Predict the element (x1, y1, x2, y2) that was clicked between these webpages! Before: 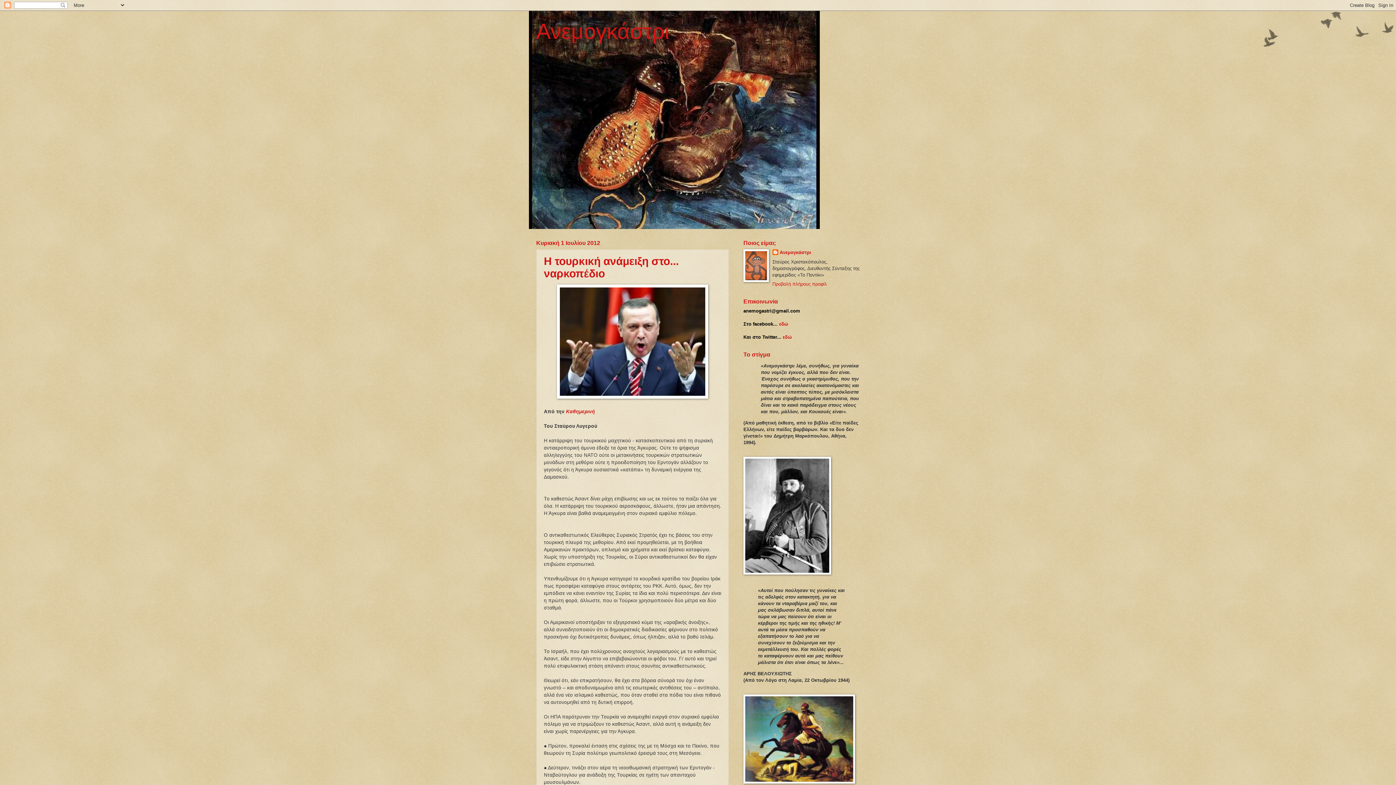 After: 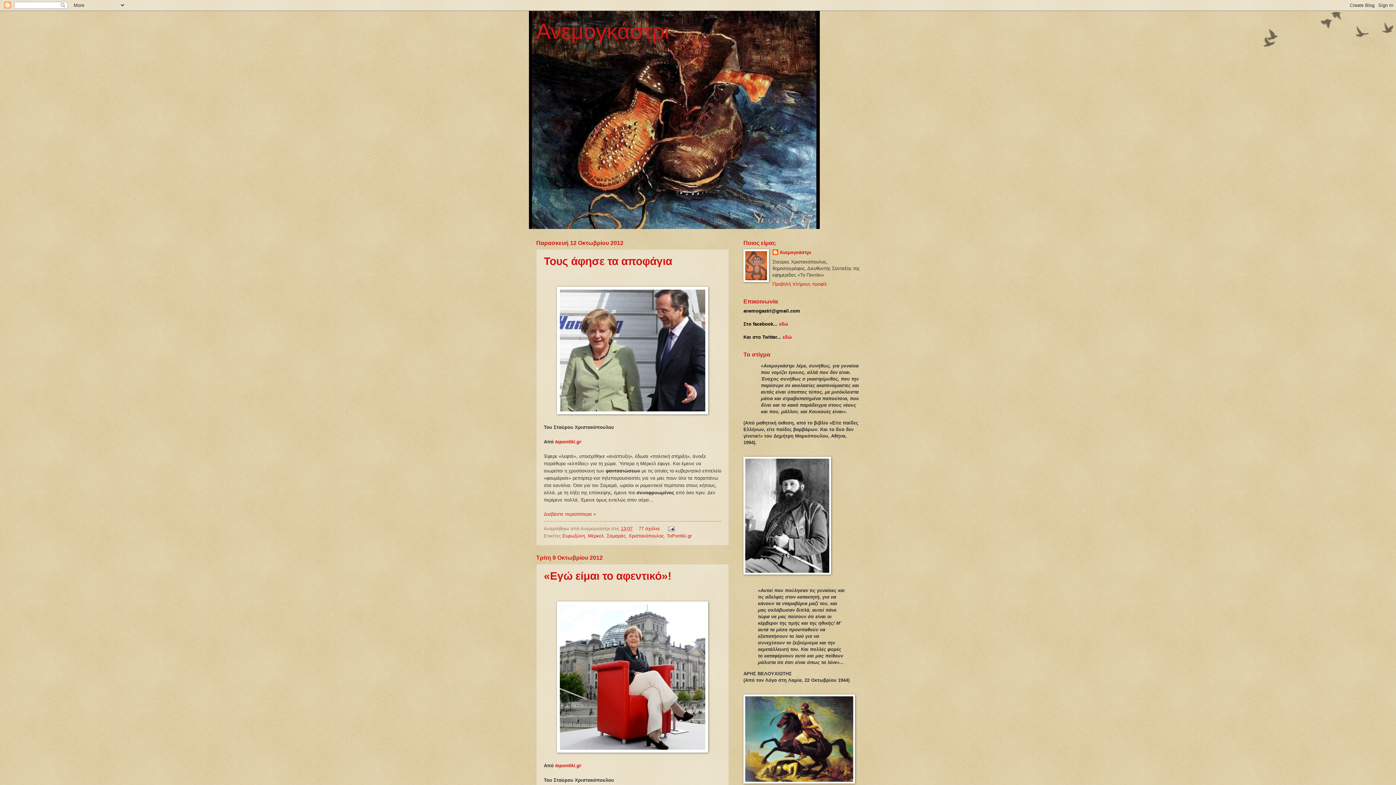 Action: bbox: (536, 19, 669, 43) label: Ανεμογκάστρι